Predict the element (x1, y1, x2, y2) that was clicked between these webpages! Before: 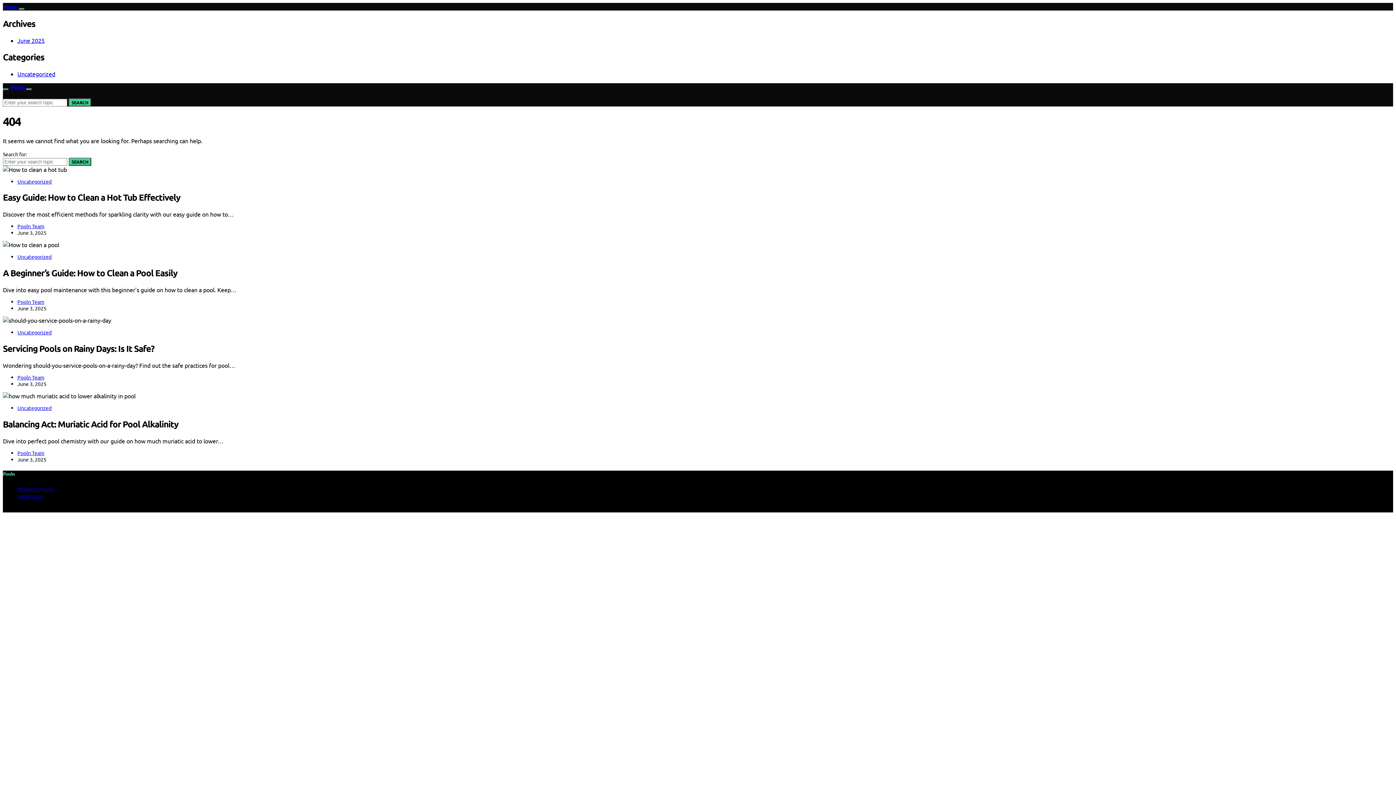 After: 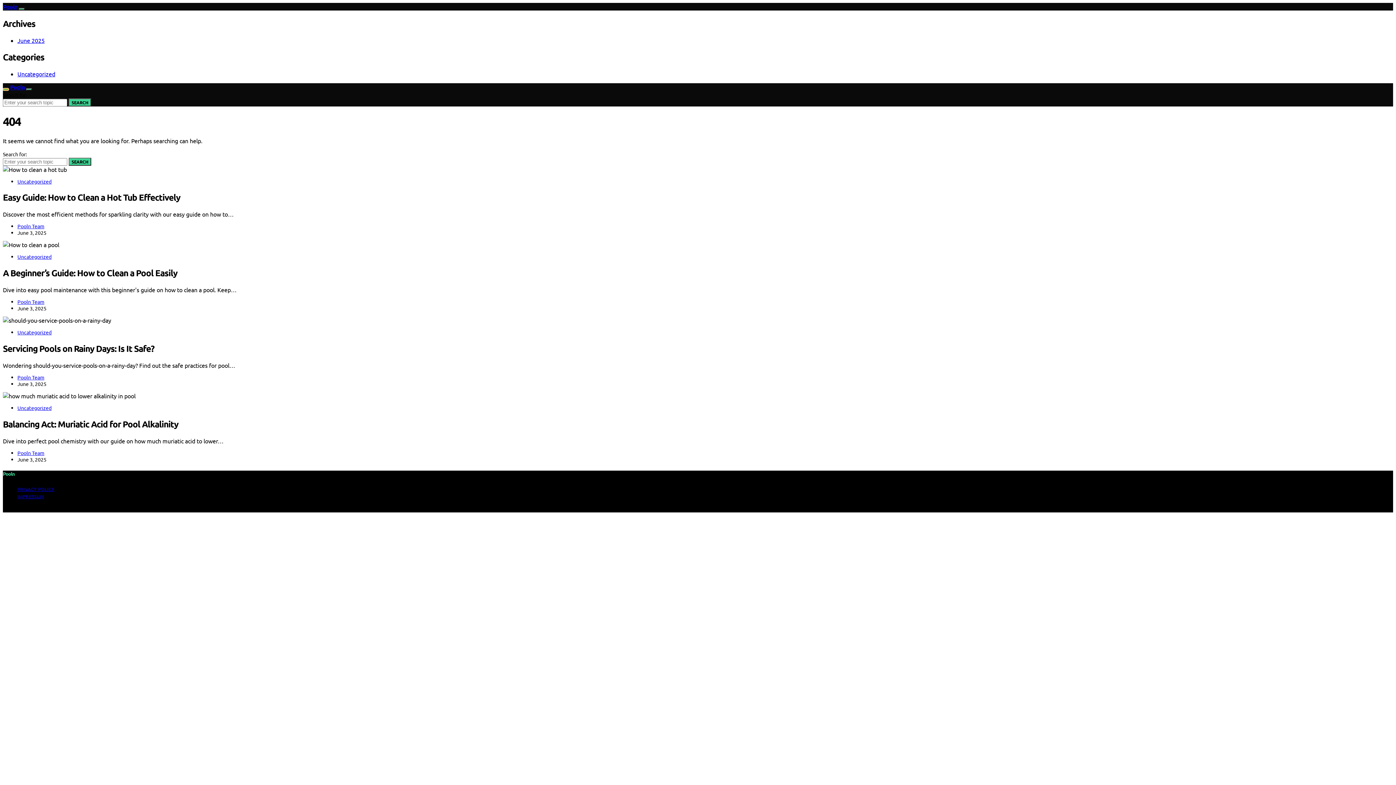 Action: bbox: (2, 88, 8, 90)